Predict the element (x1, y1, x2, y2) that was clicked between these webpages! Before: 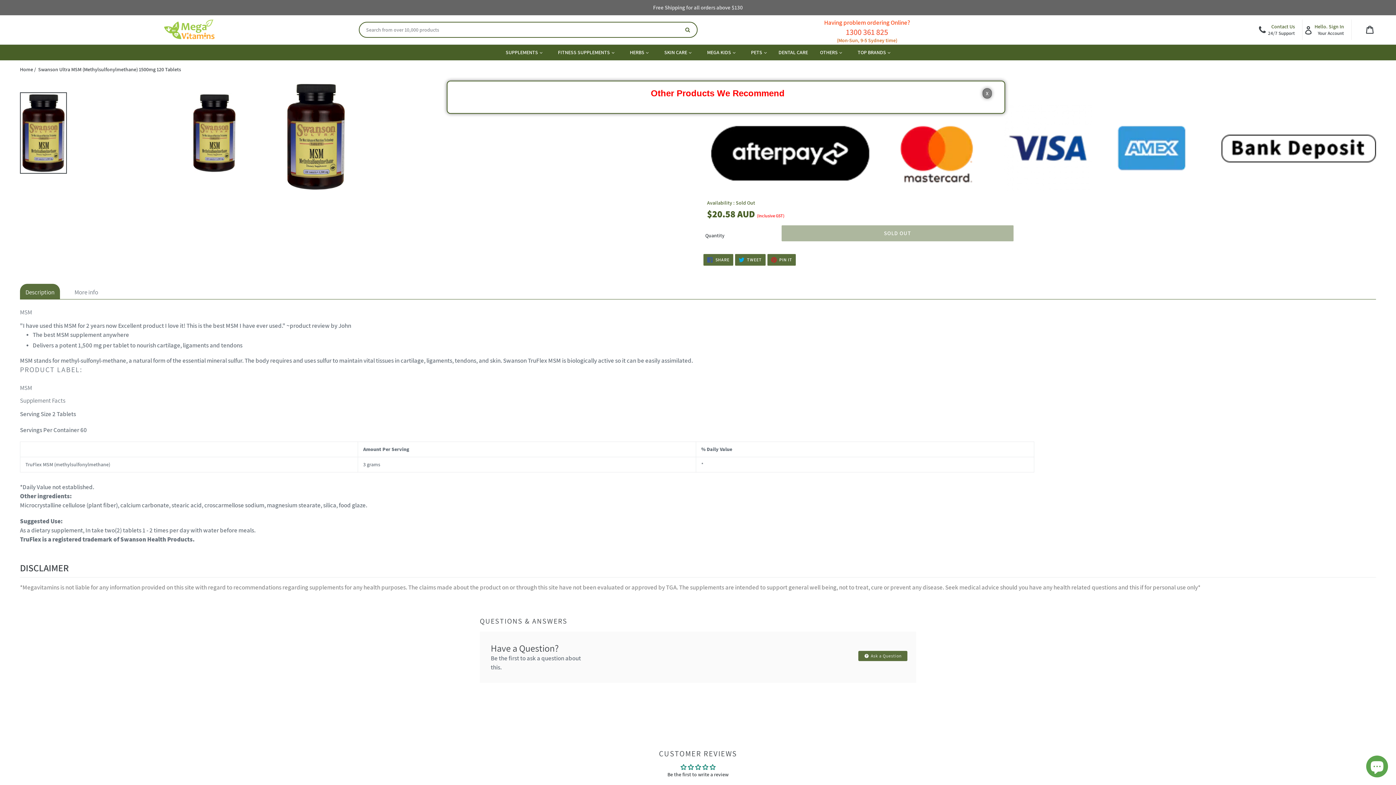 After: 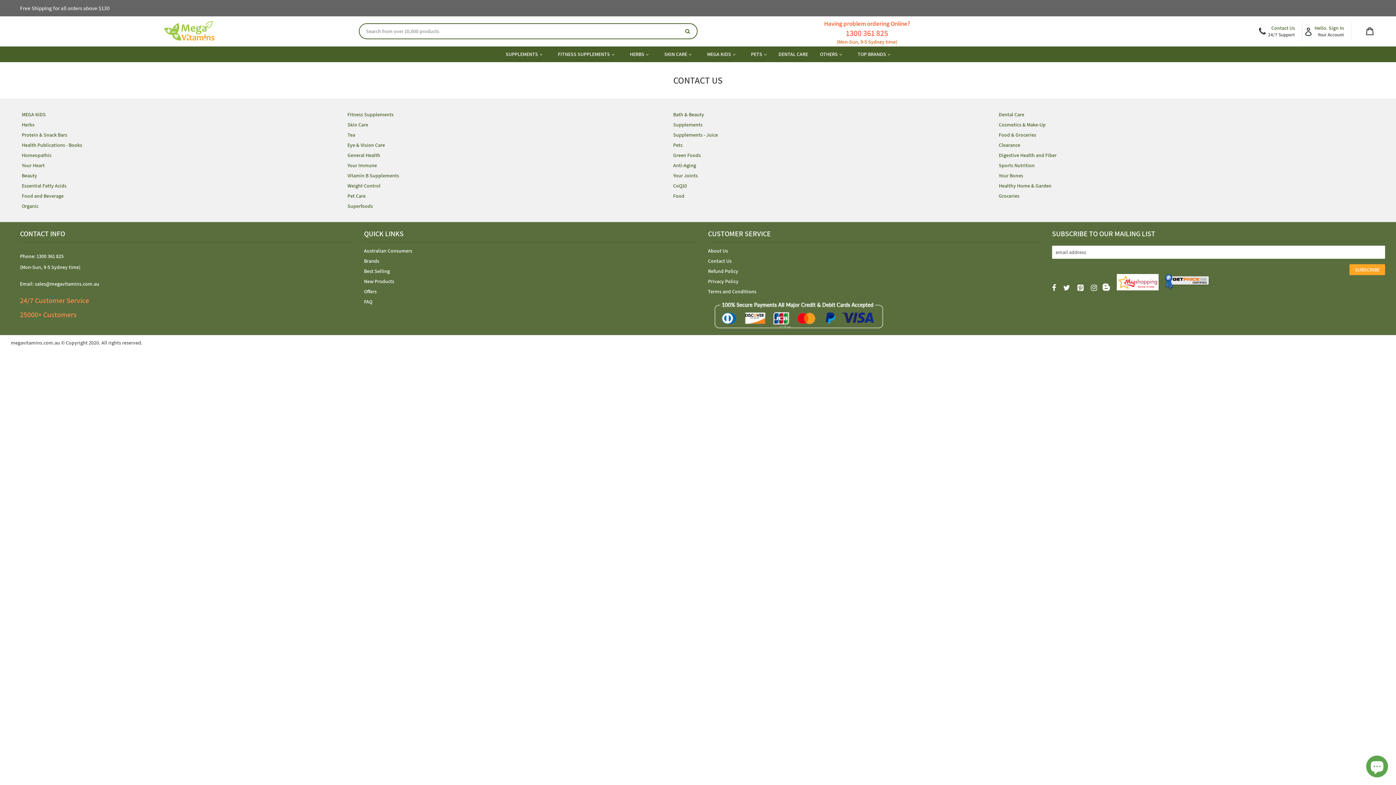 Action: label: Contact Us
24/7 Support bbox: (1264, 19, 1302, 40)